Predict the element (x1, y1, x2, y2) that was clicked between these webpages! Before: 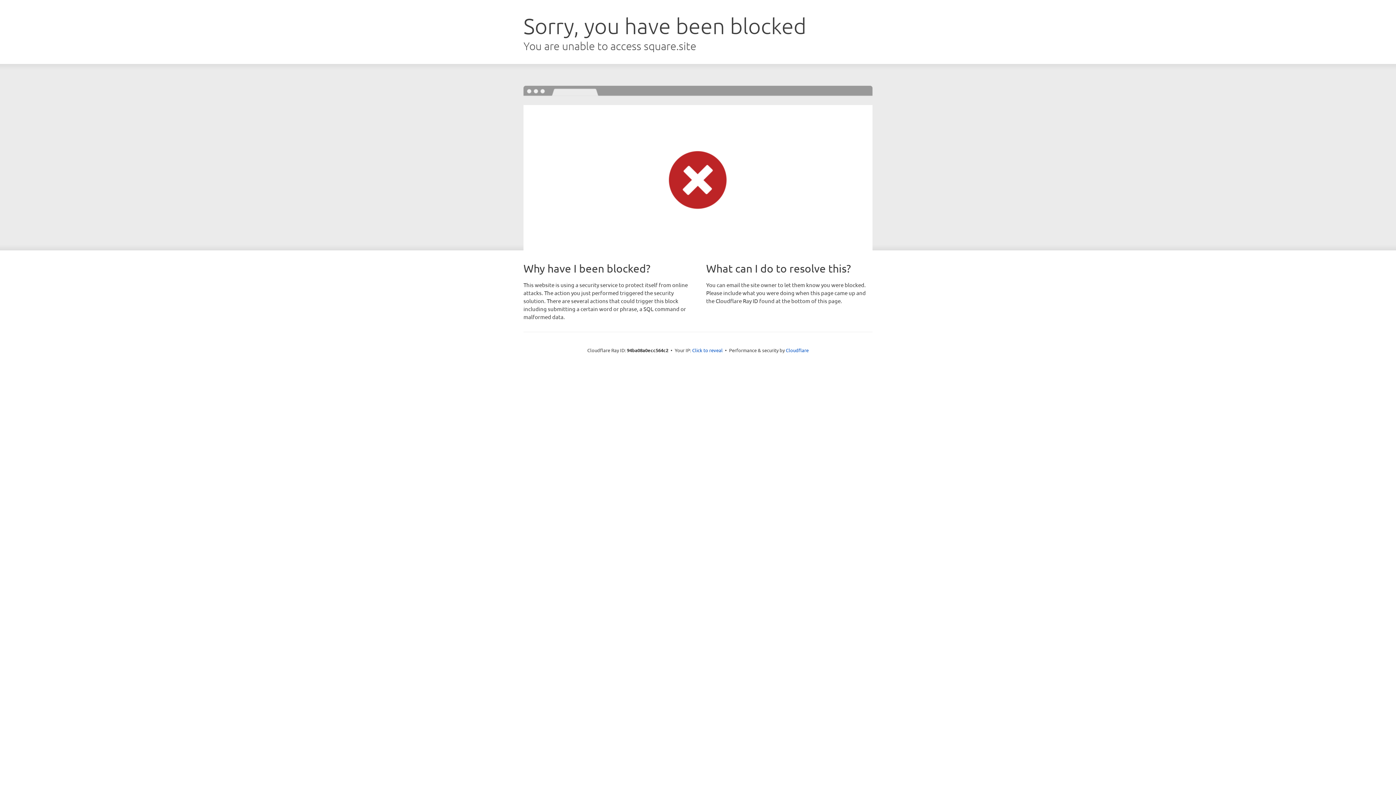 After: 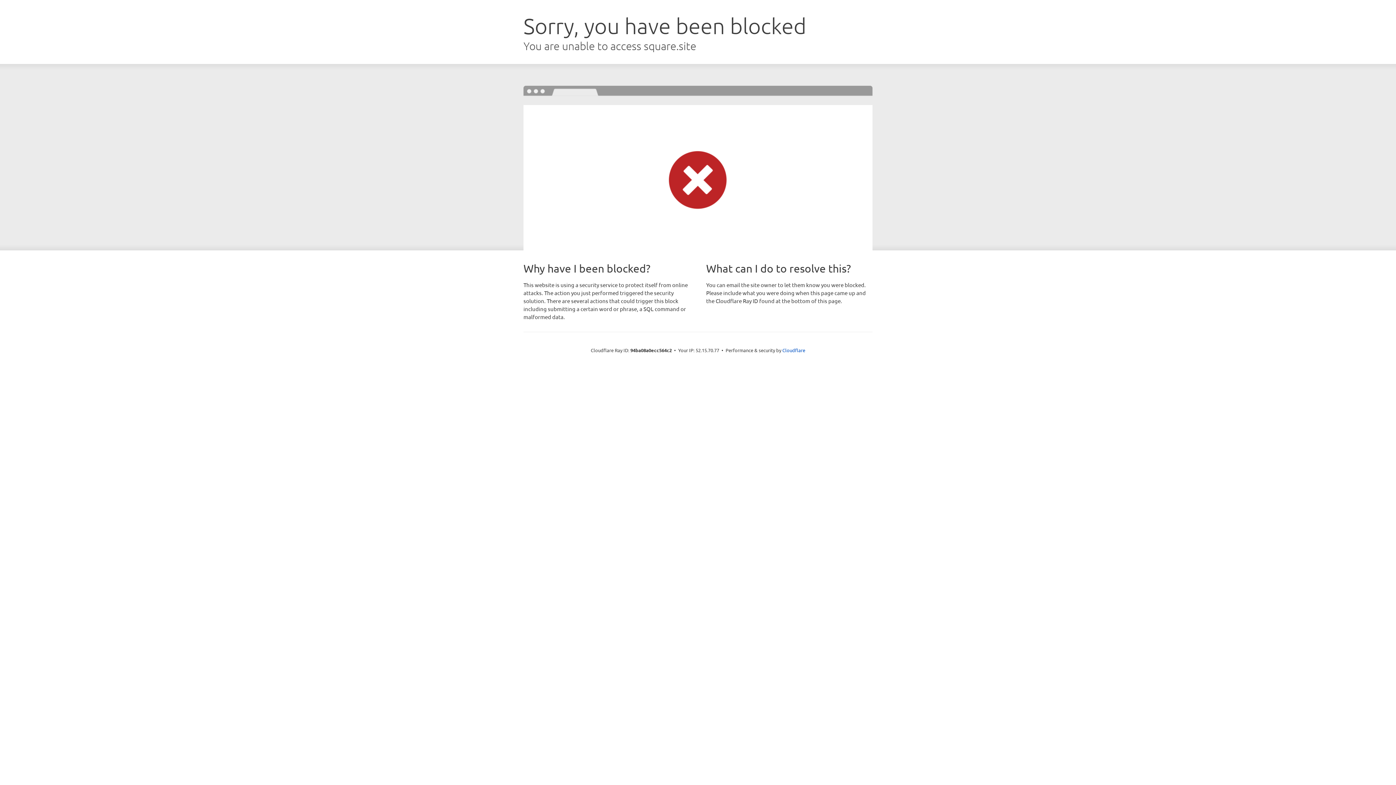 Action: bbox: (692, 346, 722, 353) label: Click to reveal